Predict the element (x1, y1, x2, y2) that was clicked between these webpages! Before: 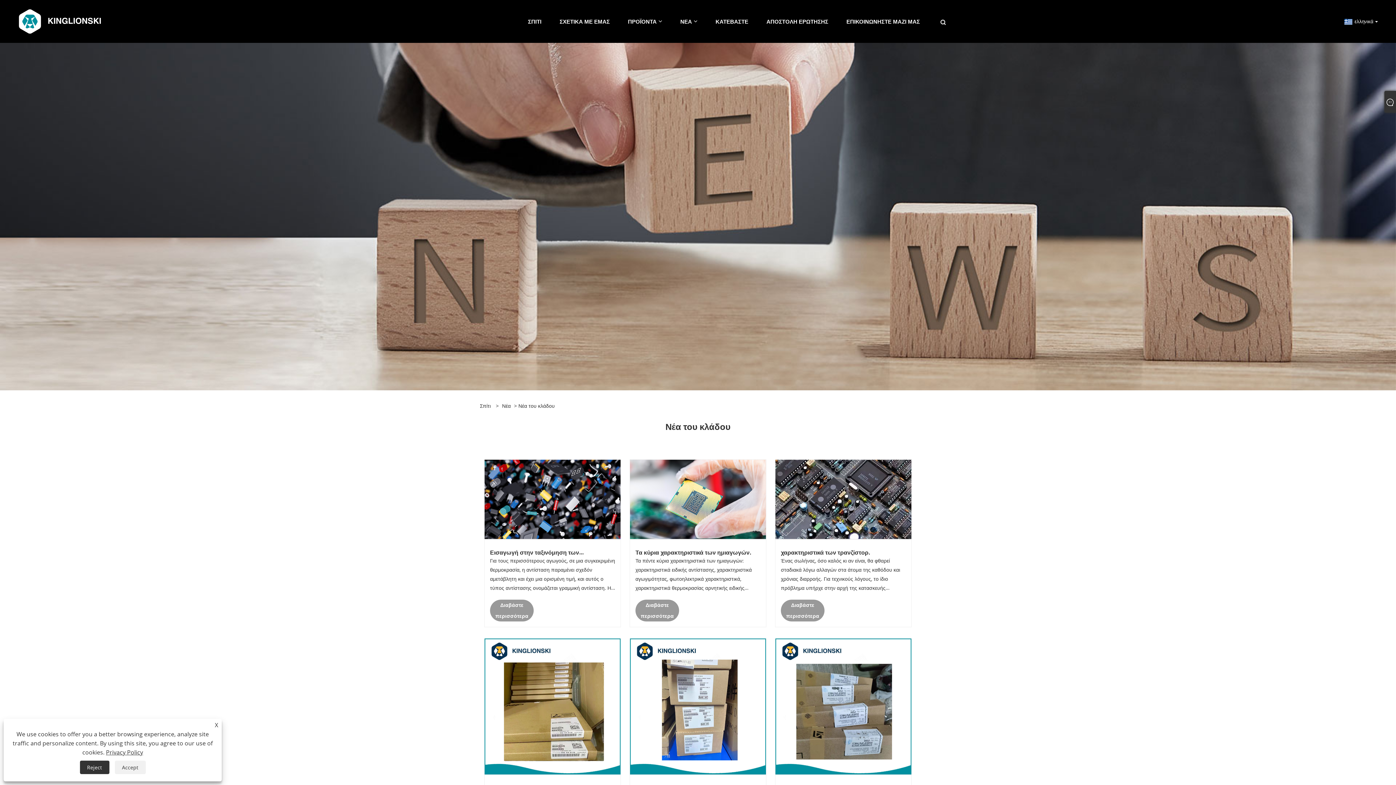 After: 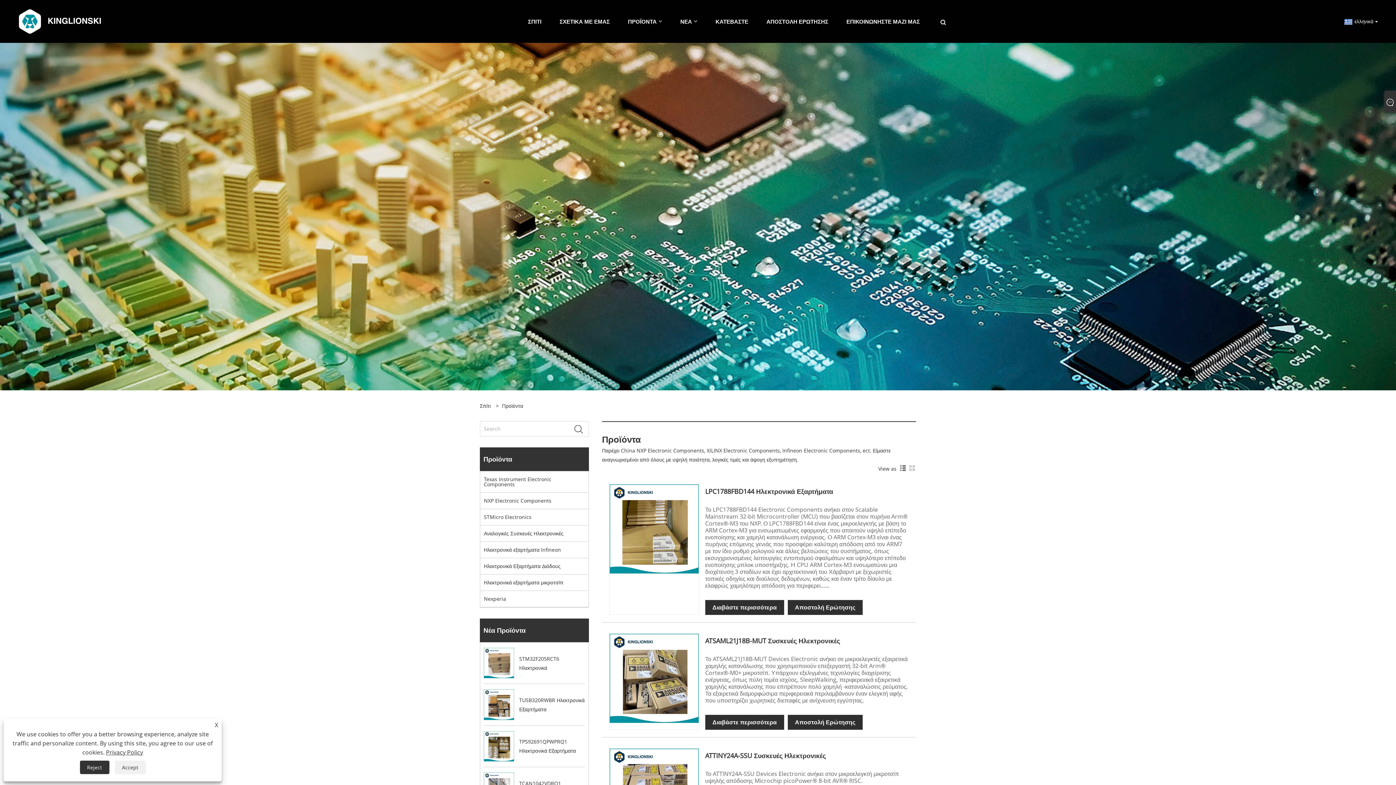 Action: bbox: (624, 11, 665, 31) label: ΠΡΟΪΟΝΤΑ